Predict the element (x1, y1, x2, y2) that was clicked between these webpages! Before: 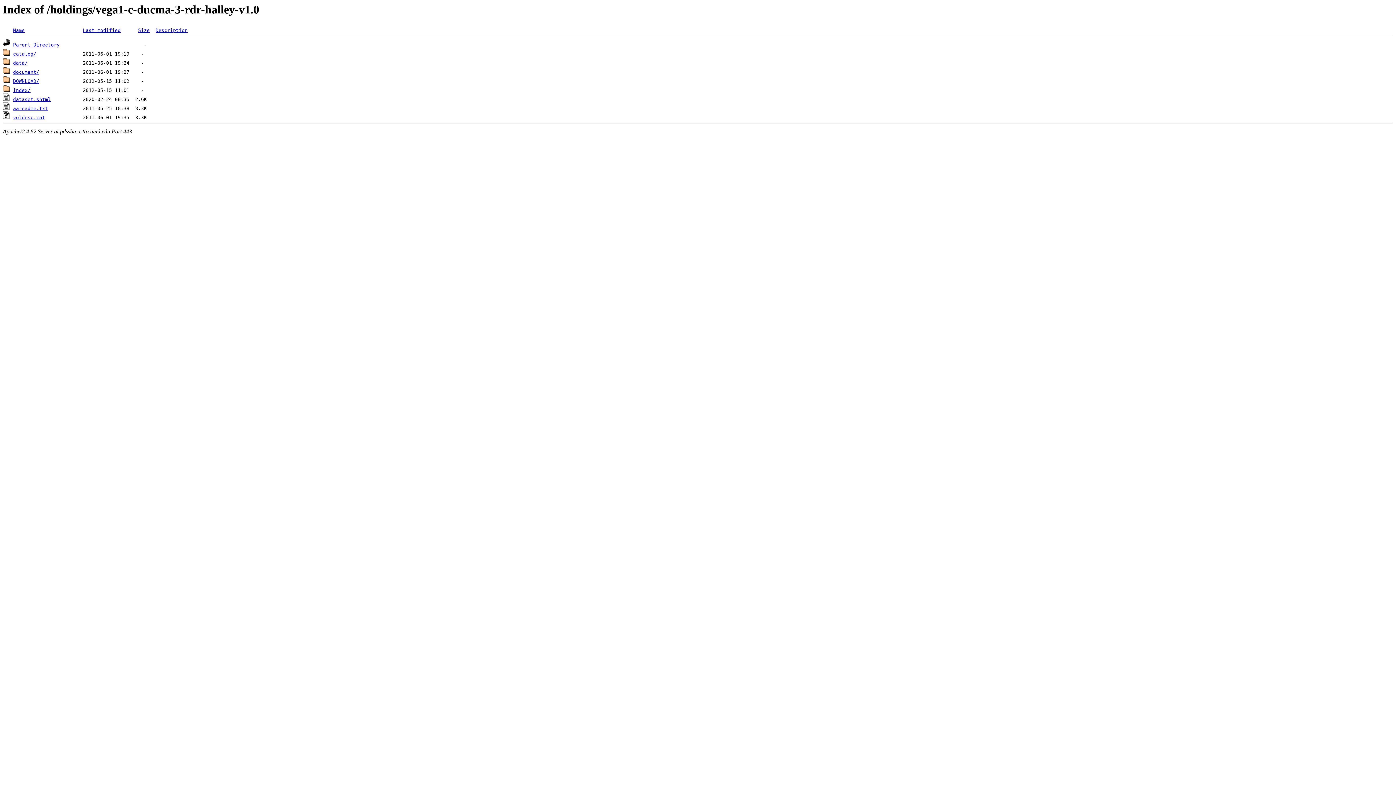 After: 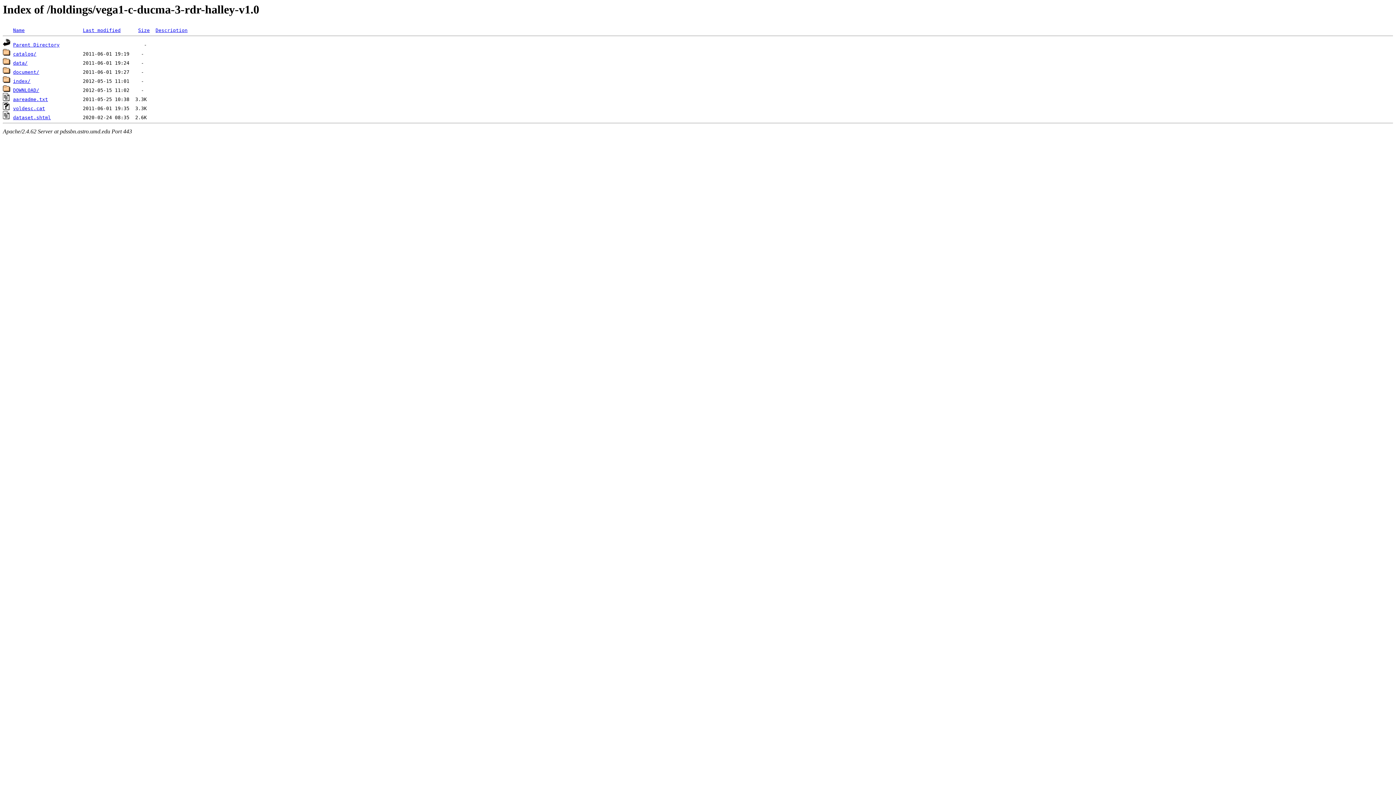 Action: bbox: (82, 27, 120, 33) label: Last modified